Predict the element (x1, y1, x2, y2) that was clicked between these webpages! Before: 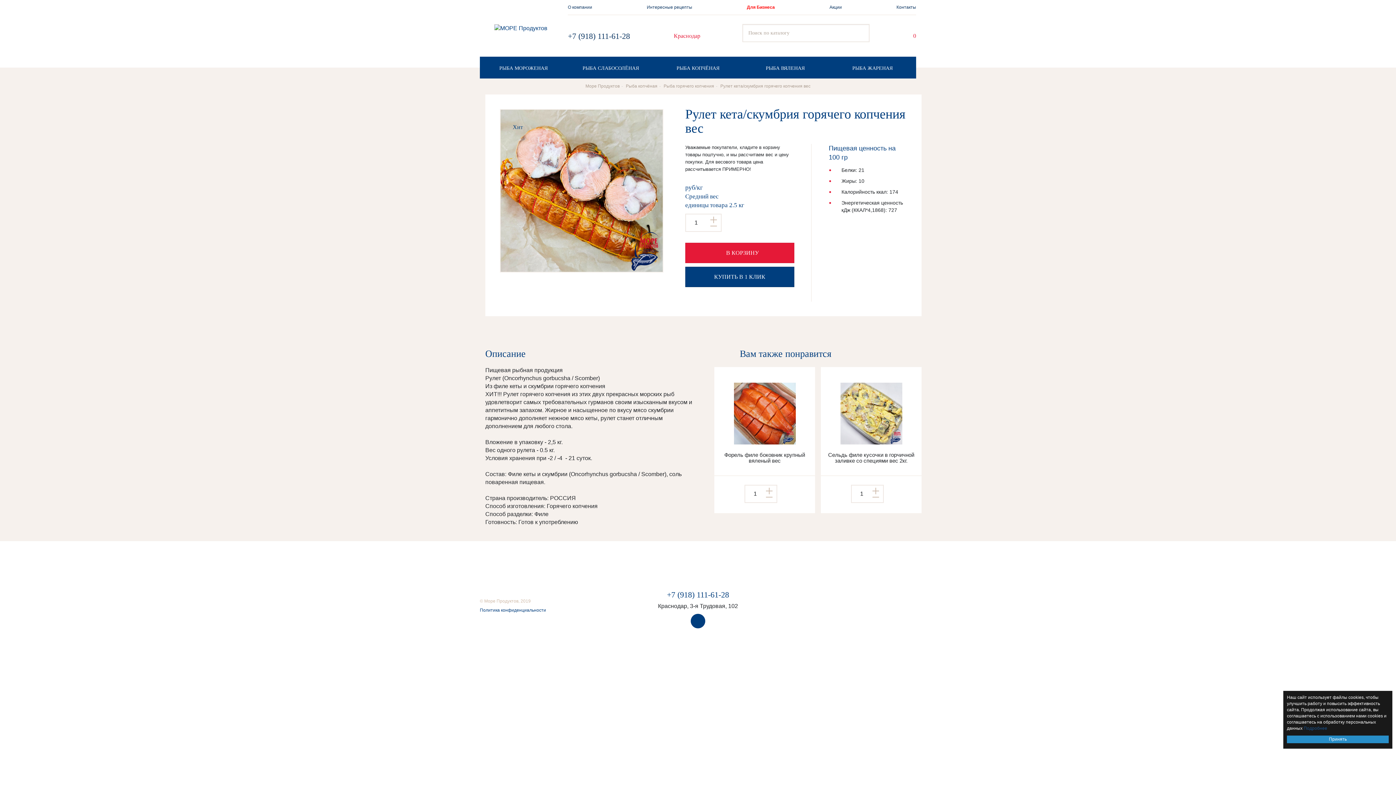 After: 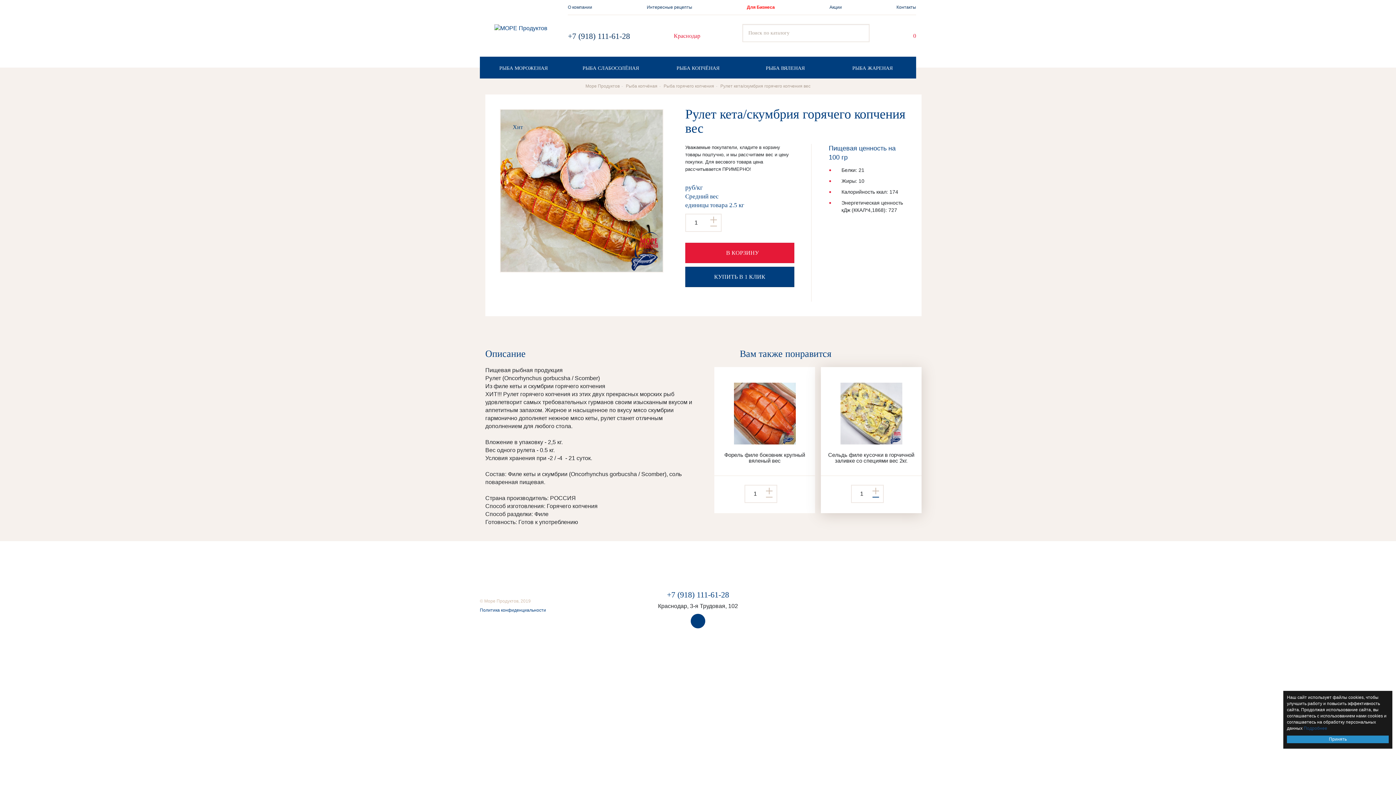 Action: bbox: (870, 497, 883, 502)